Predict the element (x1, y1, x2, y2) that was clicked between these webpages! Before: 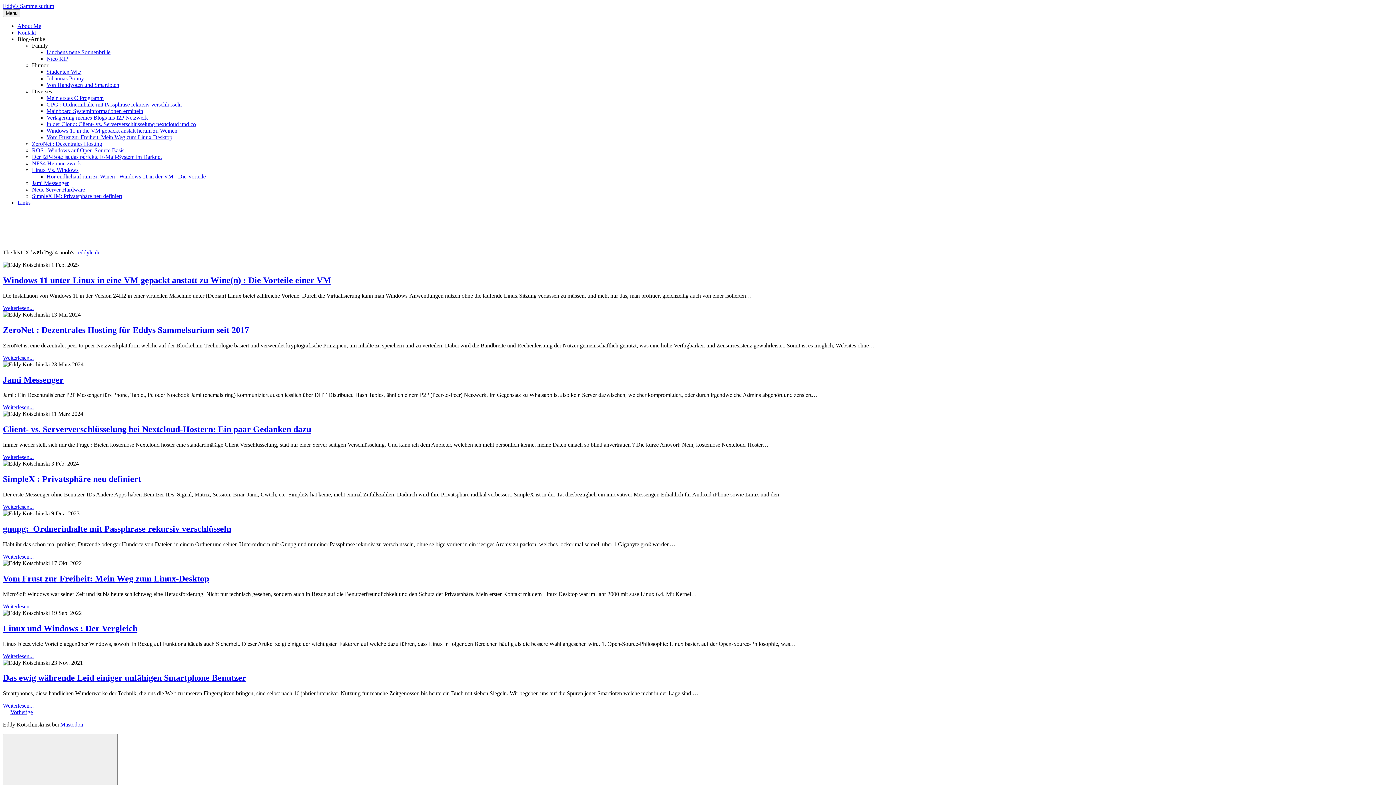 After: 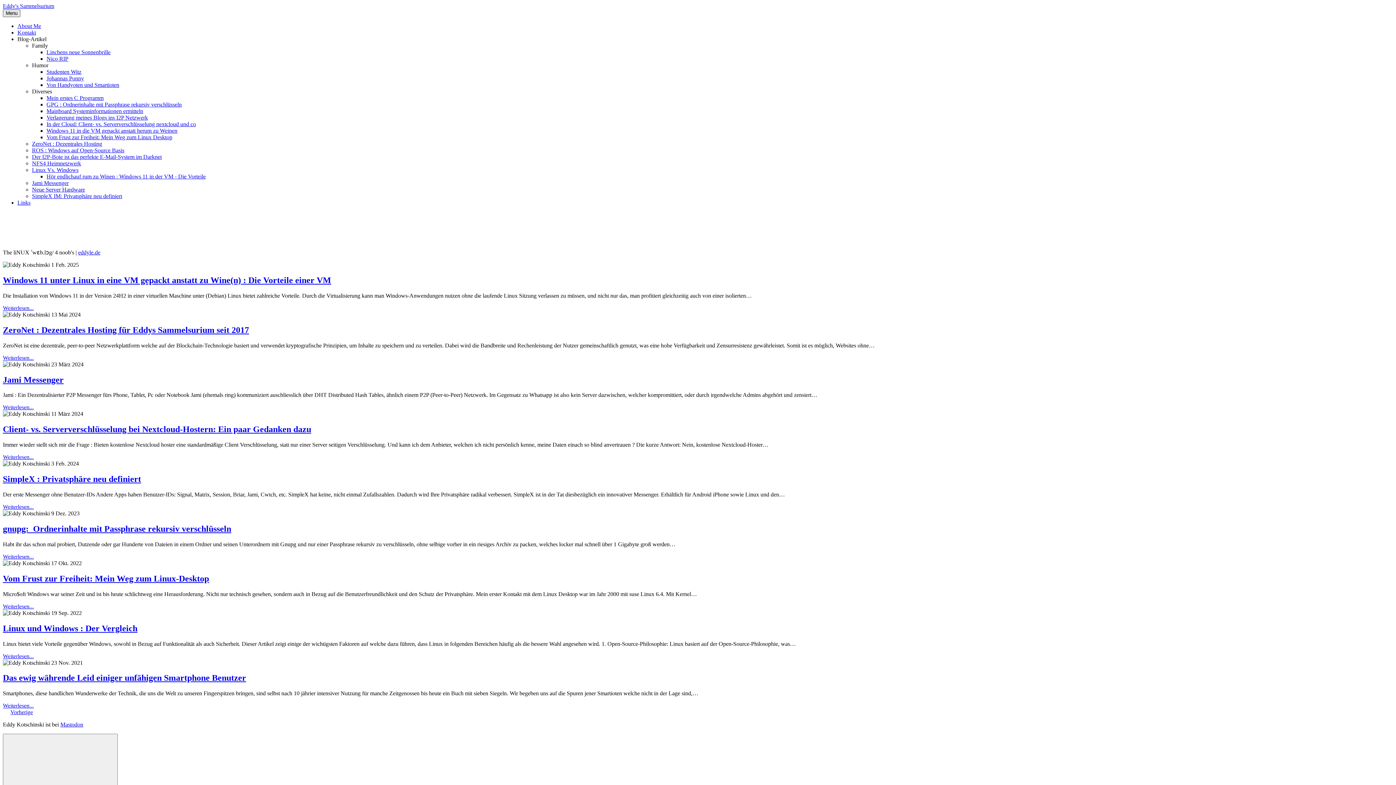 Action: label: Menu bbox: (2, 9, 20, 17)